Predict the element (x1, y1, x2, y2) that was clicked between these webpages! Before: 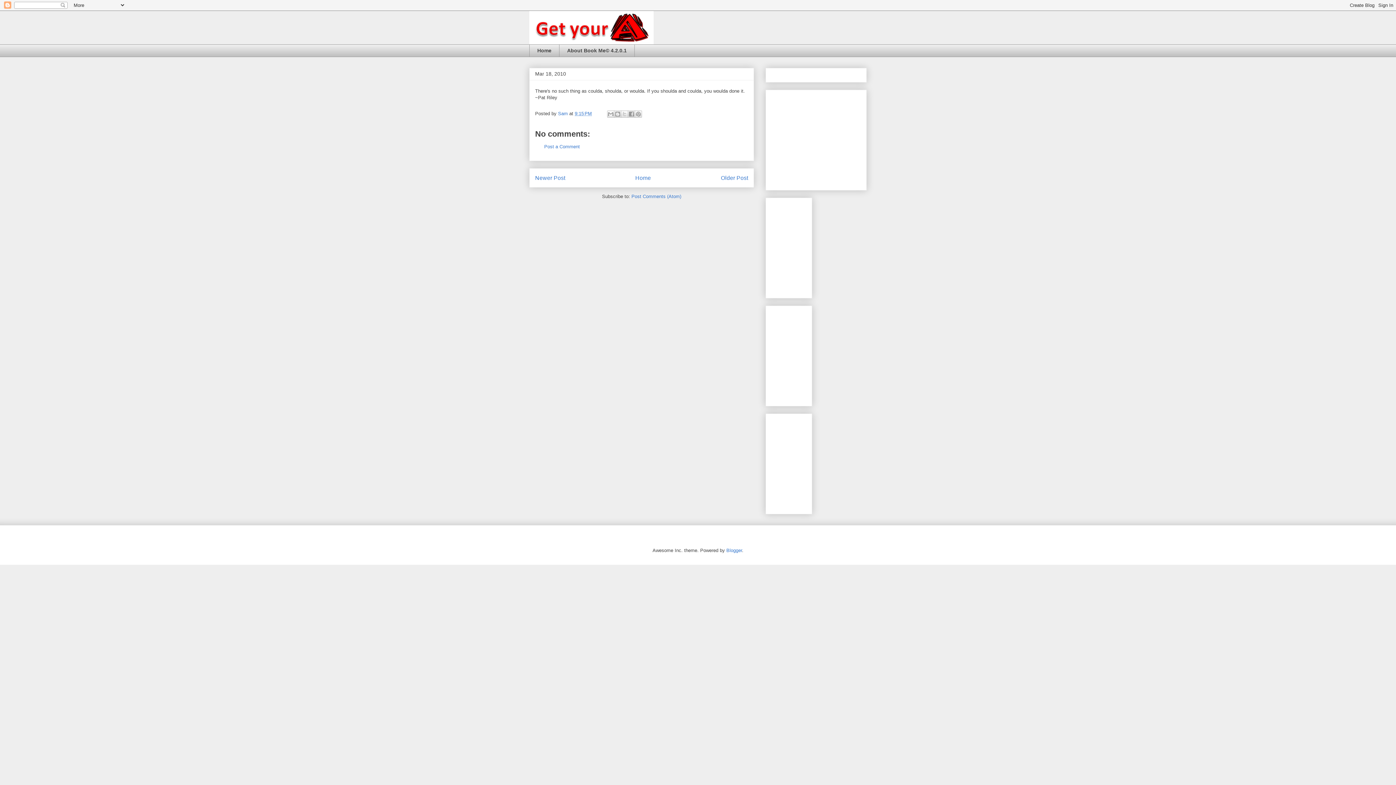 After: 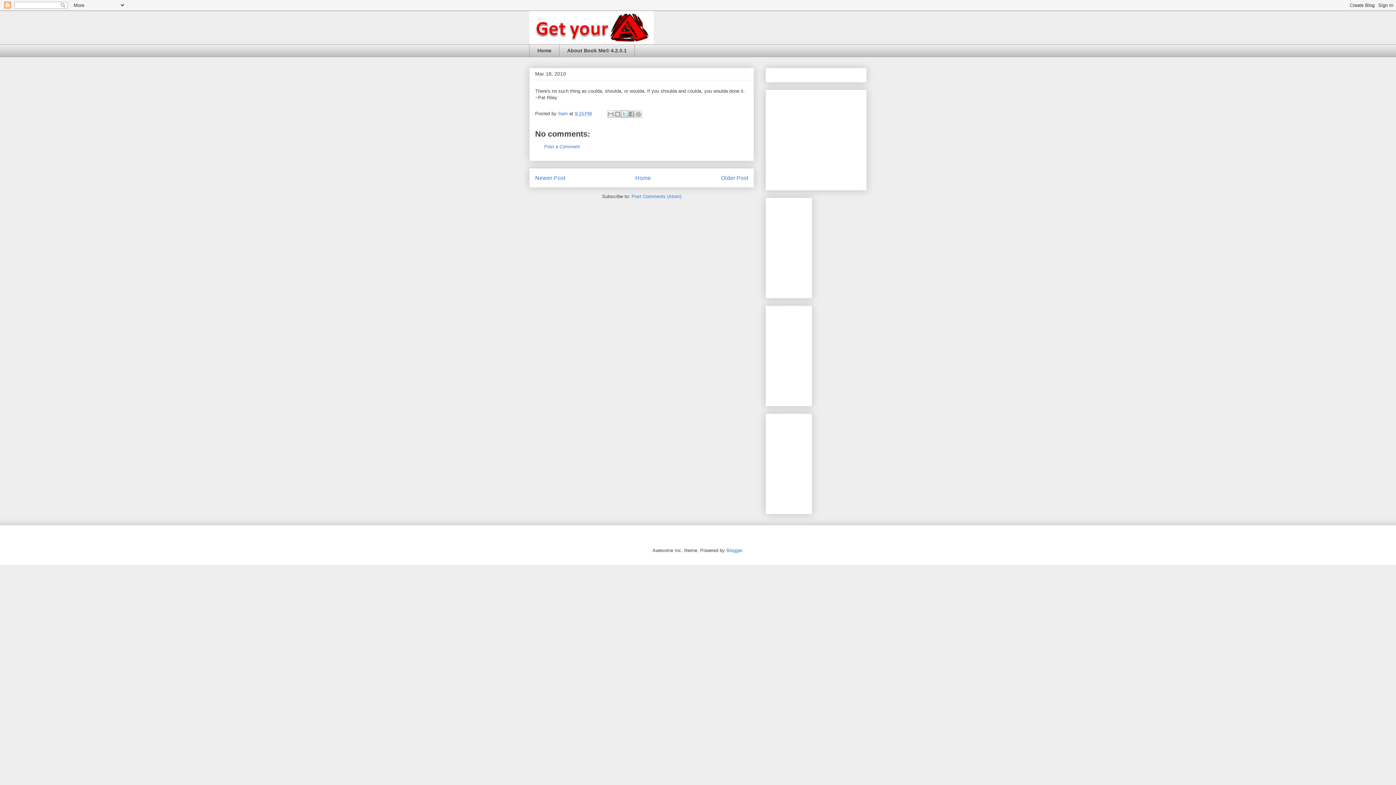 Action: label: Share to X bbox: (621, 110, 628, 117)